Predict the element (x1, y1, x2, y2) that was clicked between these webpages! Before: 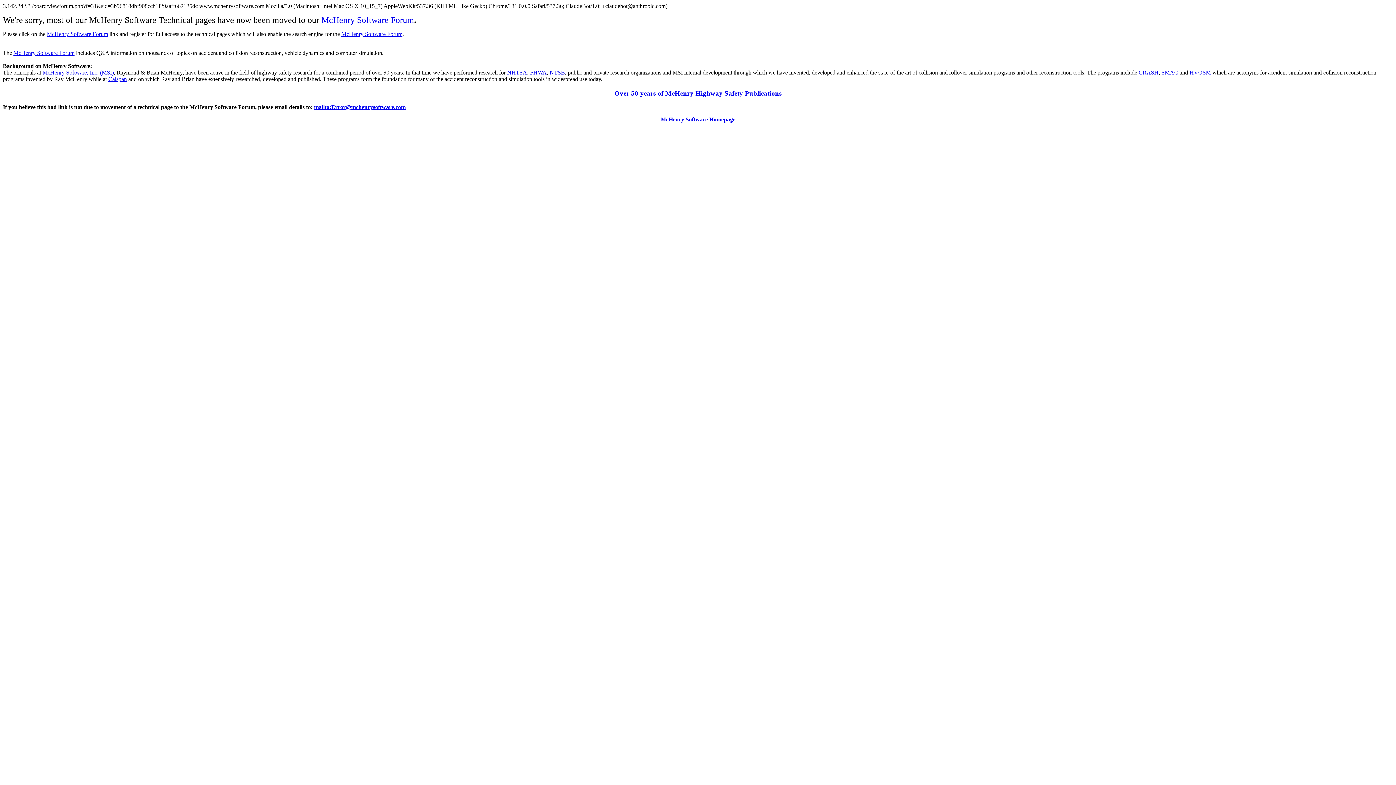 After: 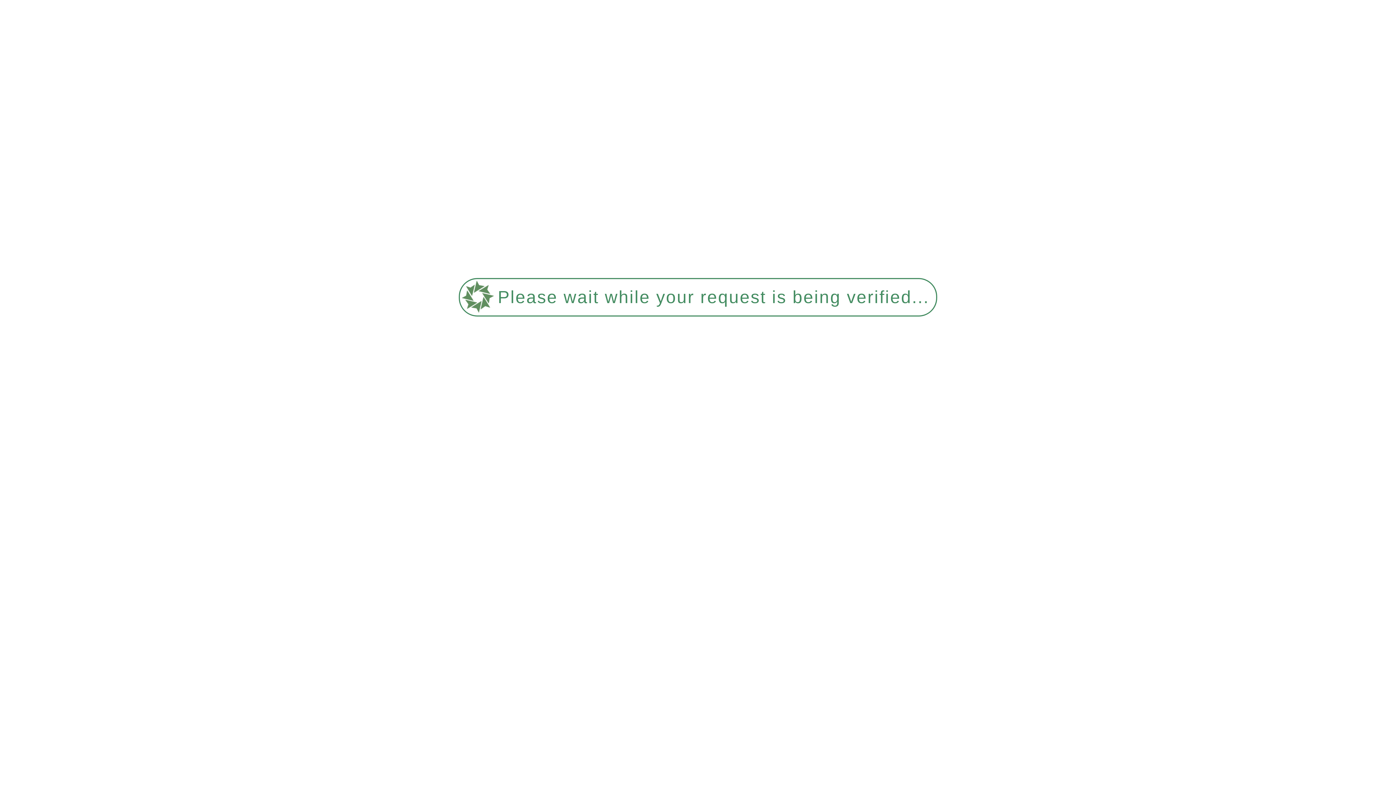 Action: bbox: (614, 89, 781, 96) label: Over 50 years of McHenry Highway Safety Publications